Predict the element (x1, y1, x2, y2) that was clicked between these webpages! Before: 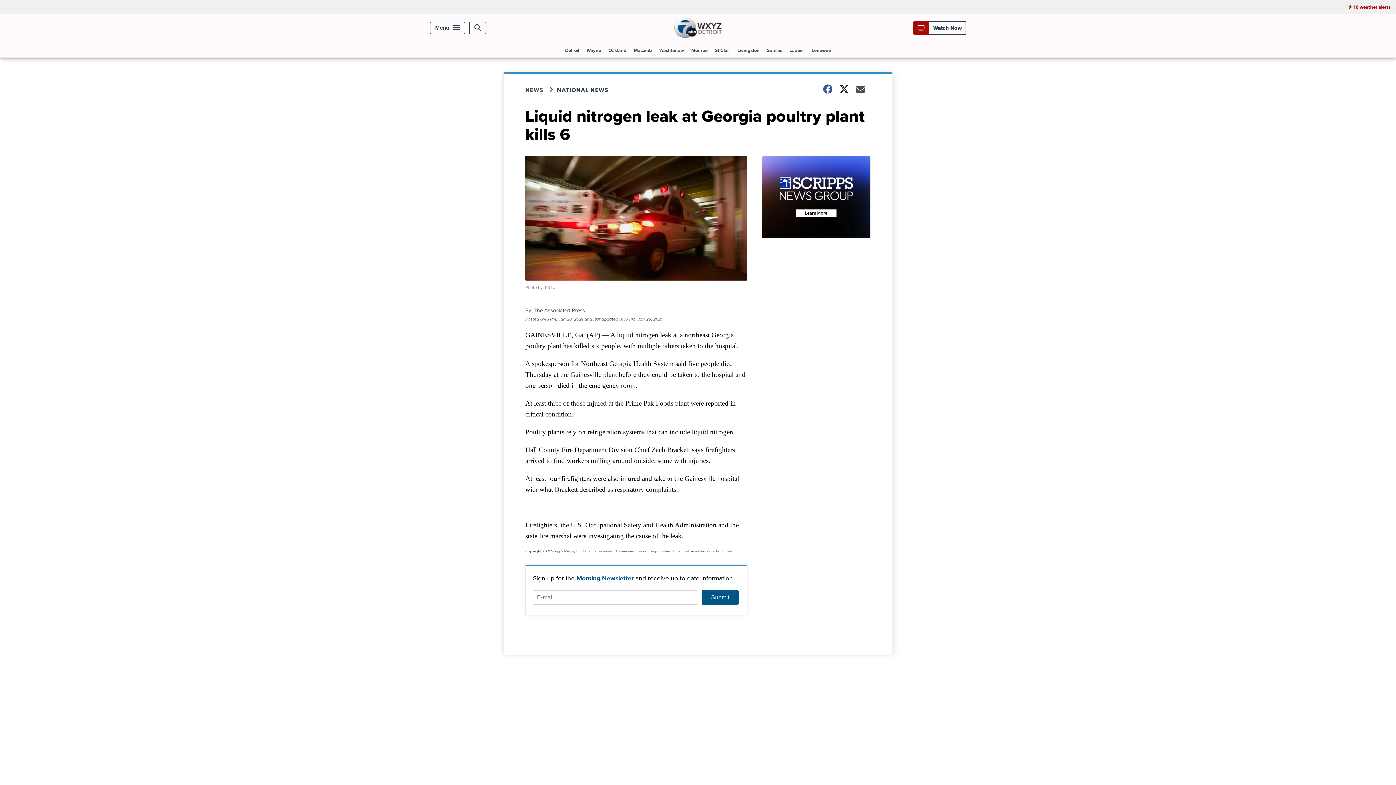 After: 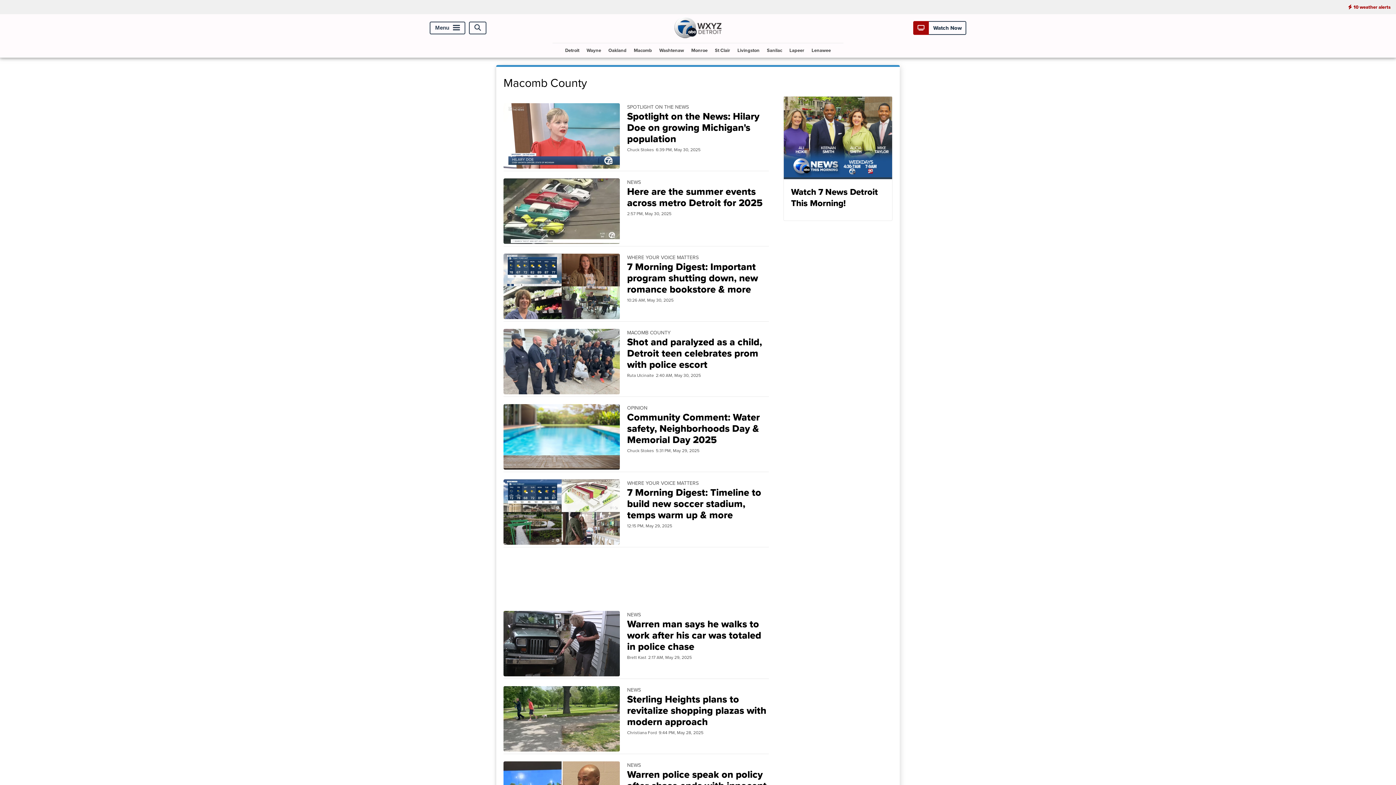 Action: bbox: (631, 43, 655, 57) label: Macomb